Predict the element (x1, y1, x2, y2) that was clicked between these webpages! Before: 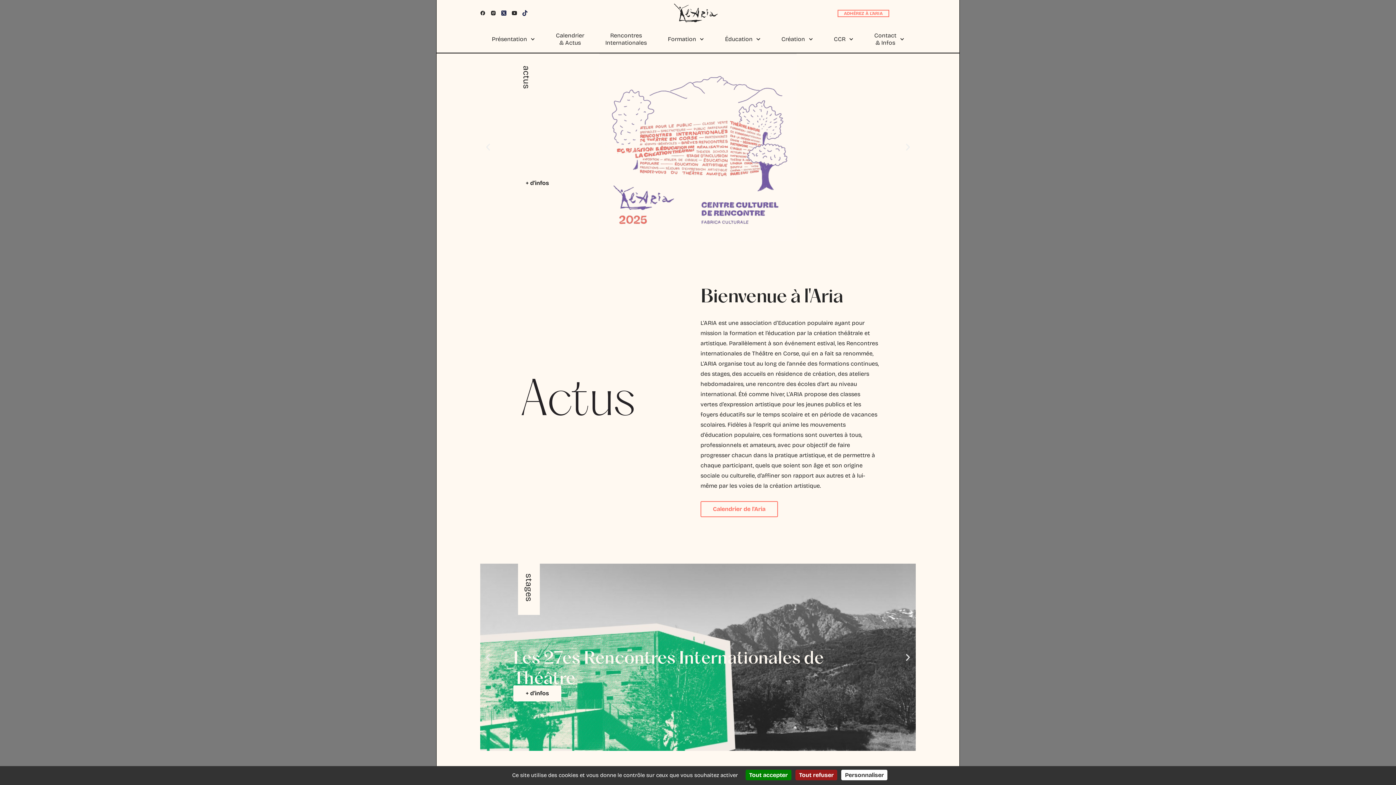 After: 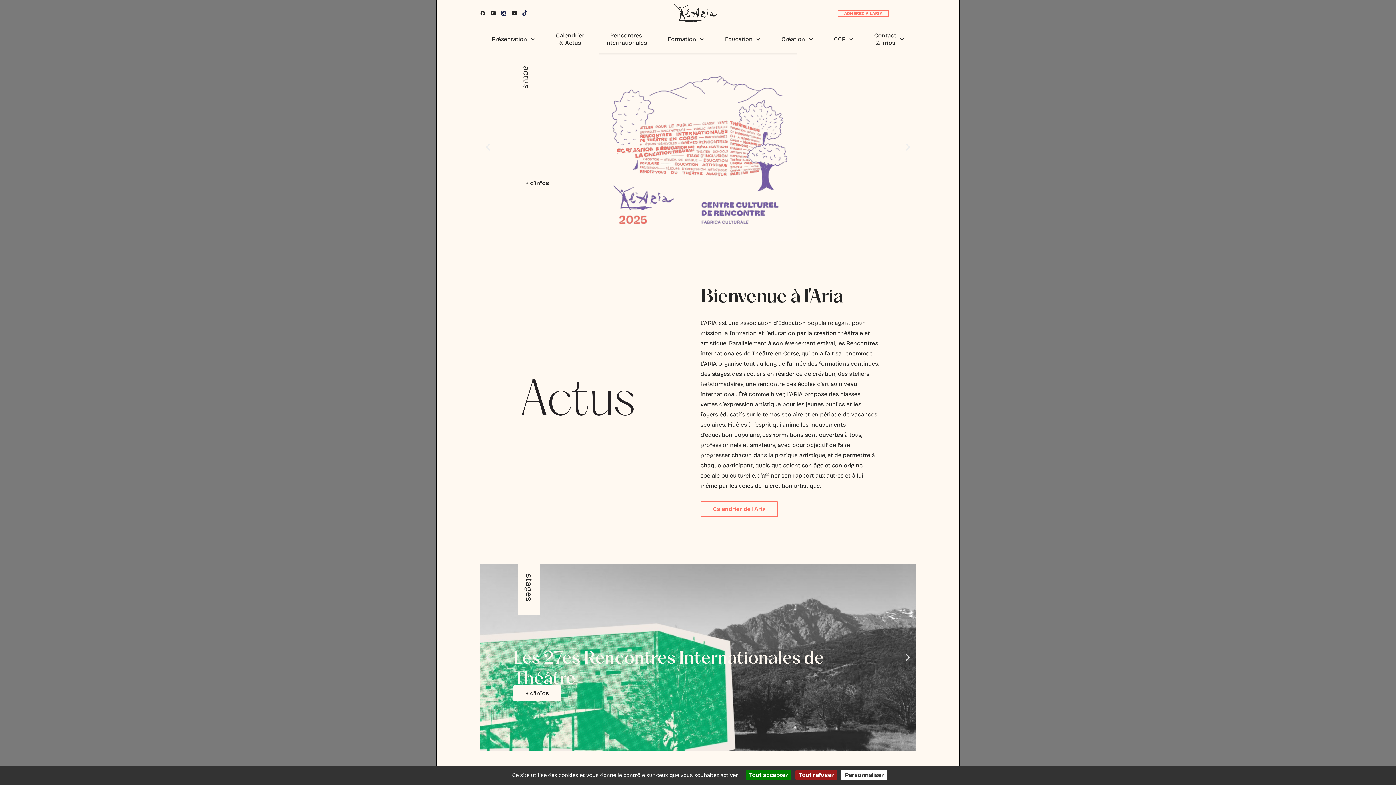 Action: bbox: (480, 10, 490, 15)